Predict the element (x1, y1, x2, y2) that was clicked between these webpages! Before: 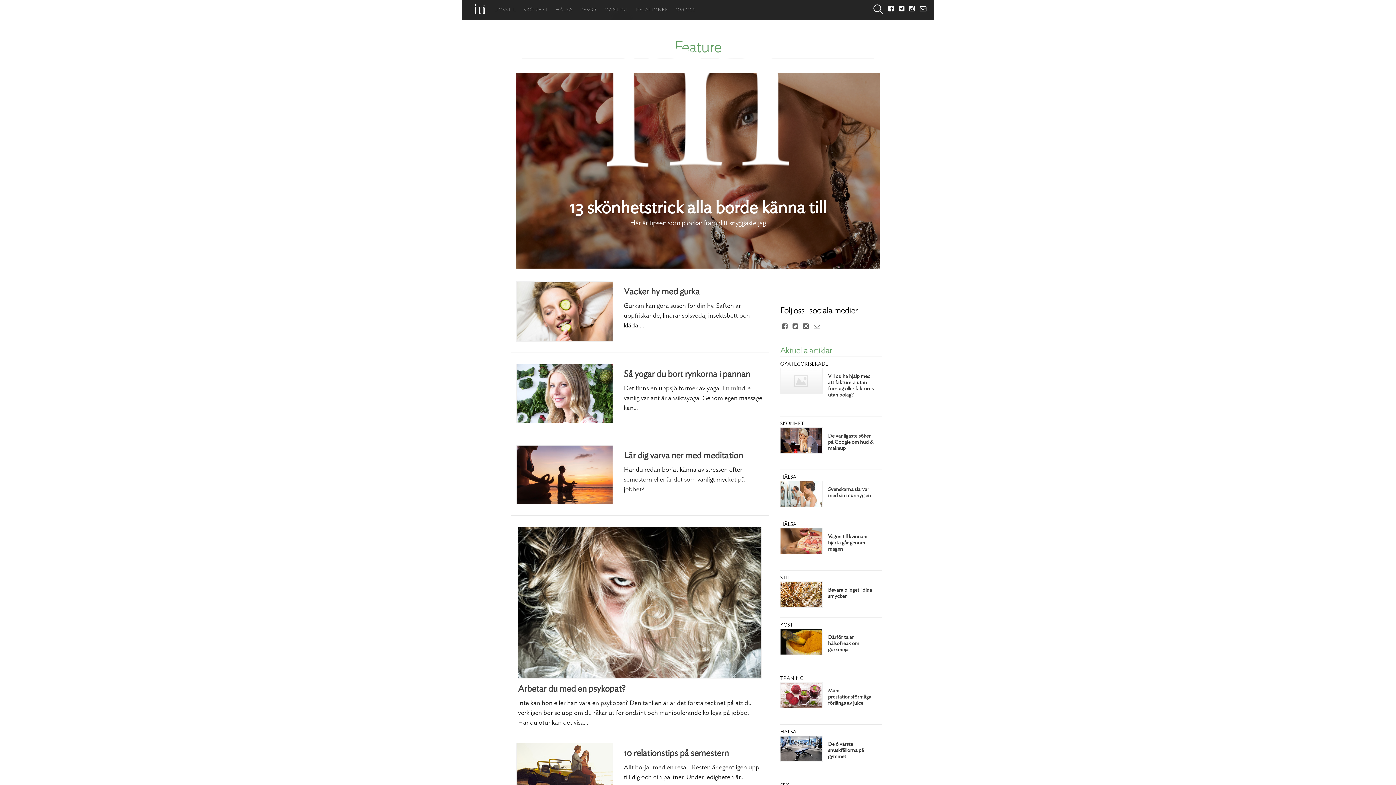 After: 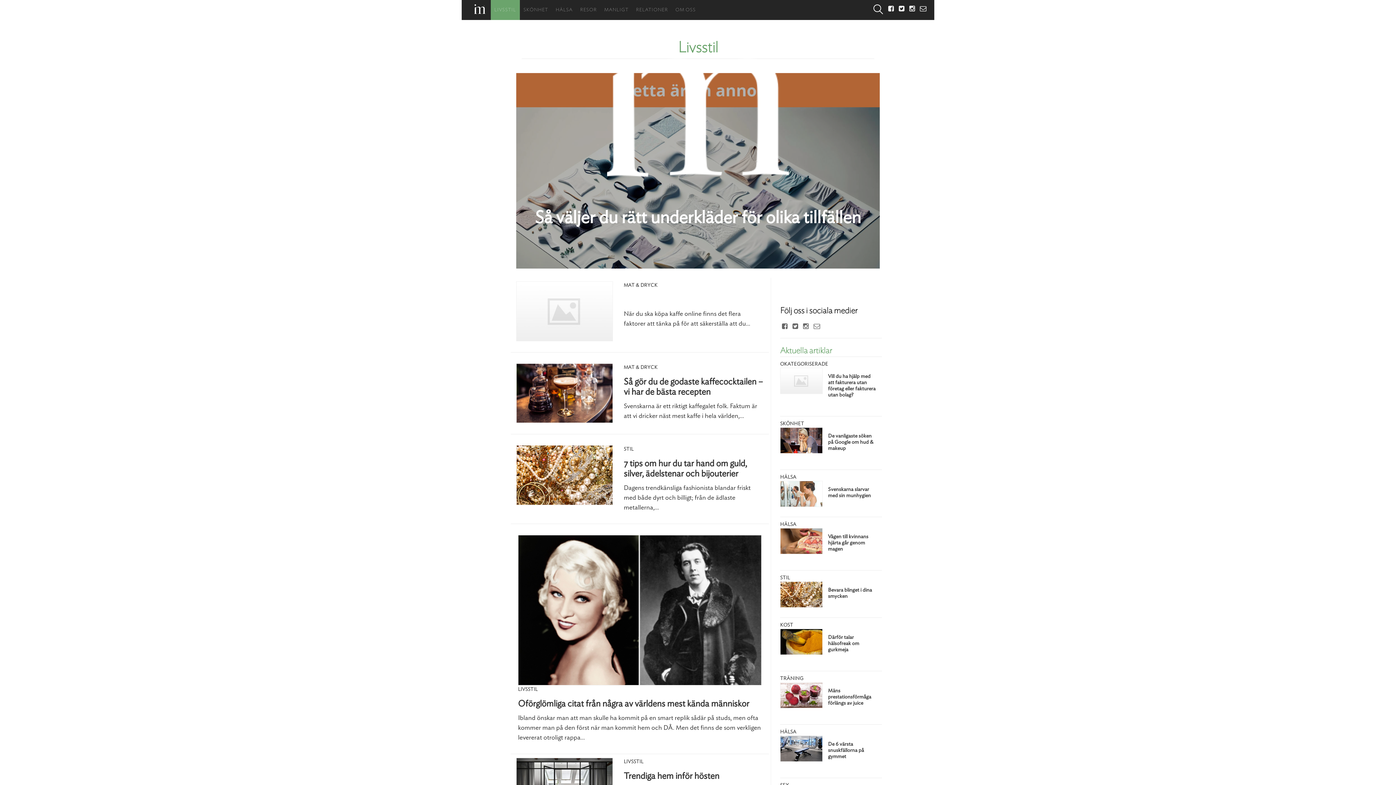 Action: bbox: (490, 0, 519, 20) label: LIVSSTIL